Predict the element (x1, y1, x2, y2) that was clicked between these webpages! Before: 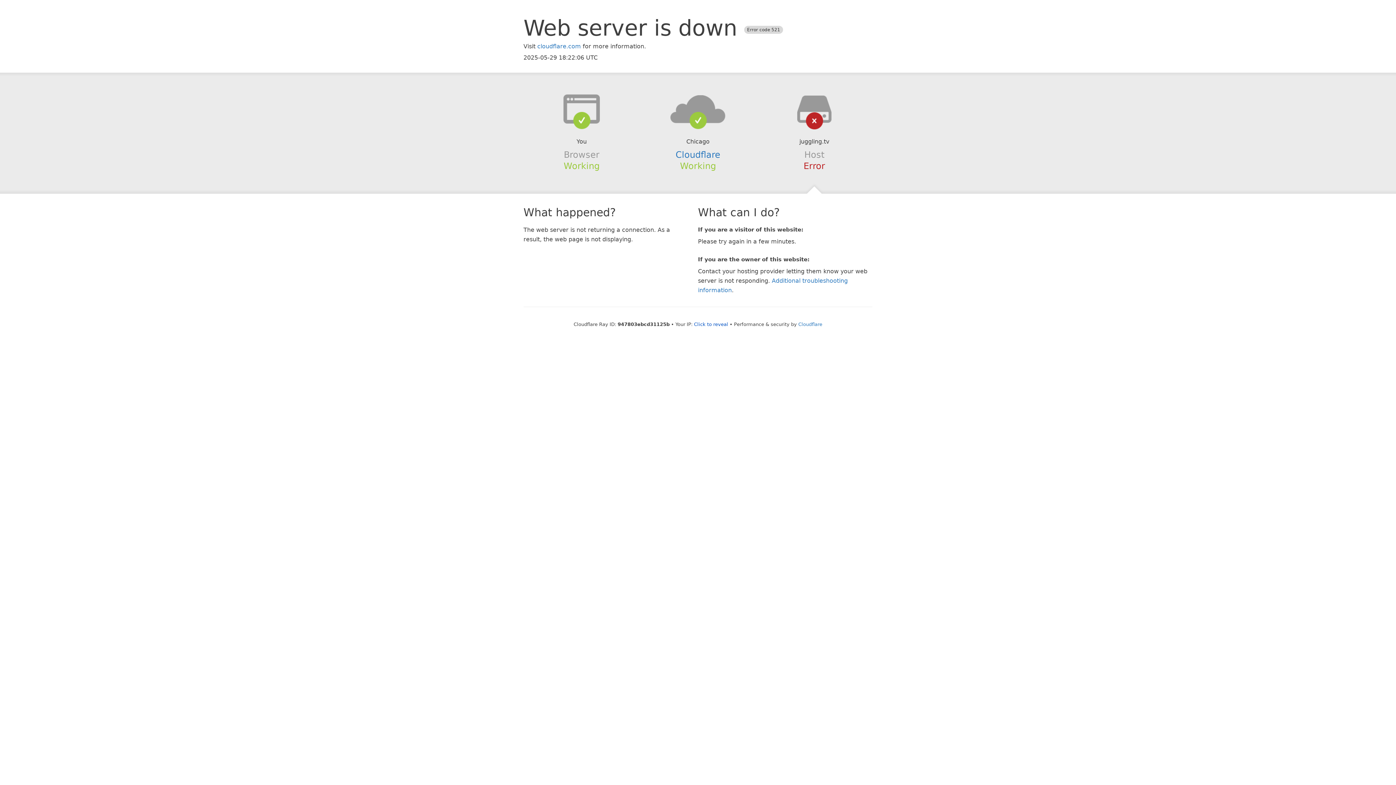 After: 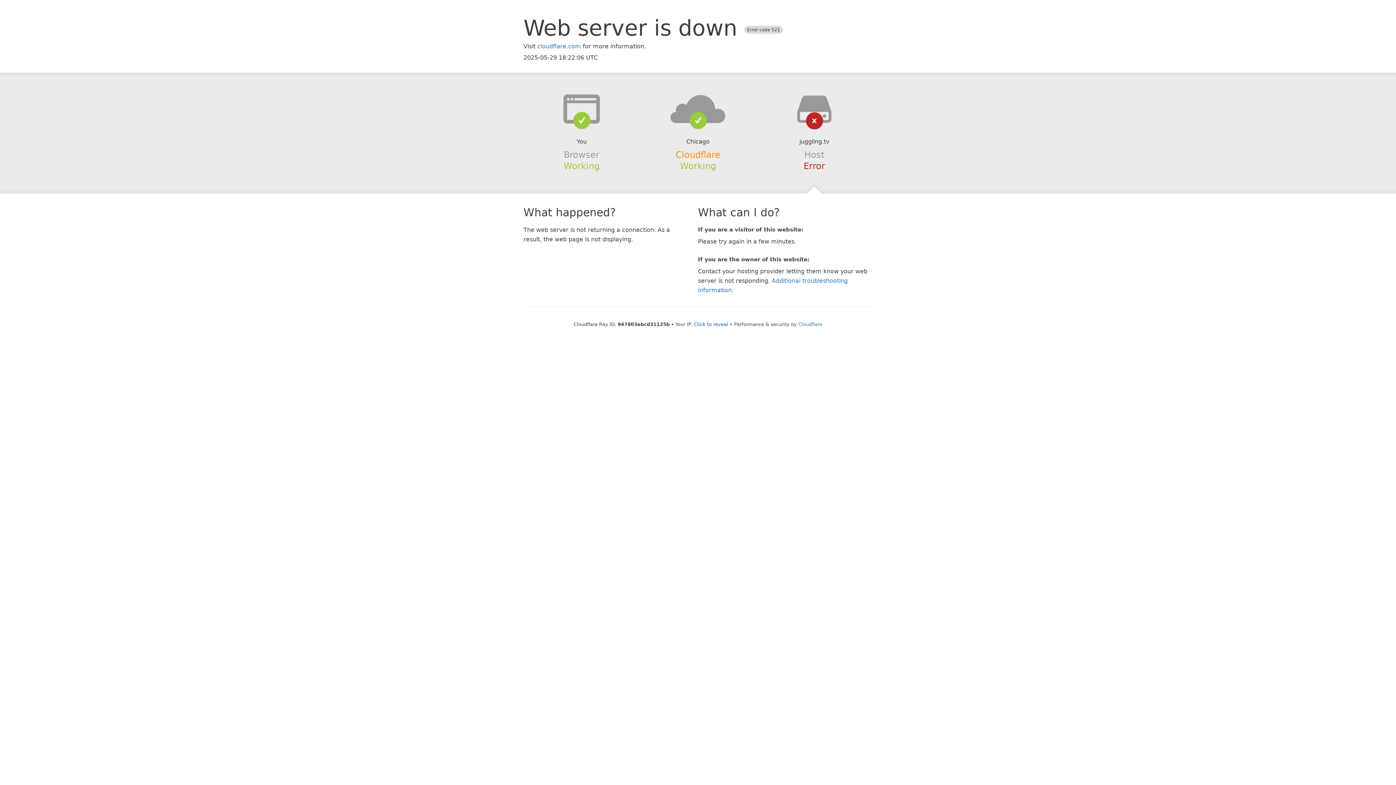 Action: bbox: (675, 149, 720, 159) label: Cloudflare